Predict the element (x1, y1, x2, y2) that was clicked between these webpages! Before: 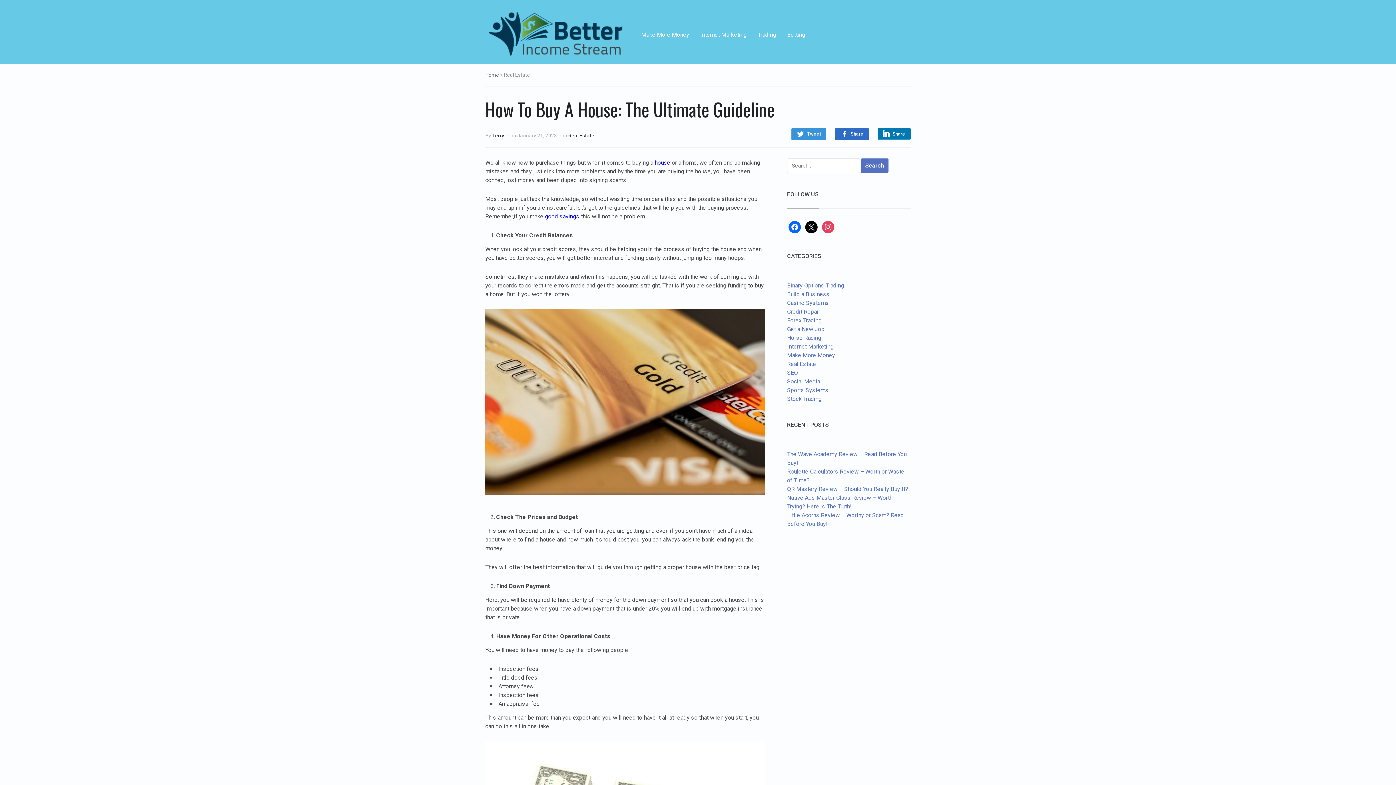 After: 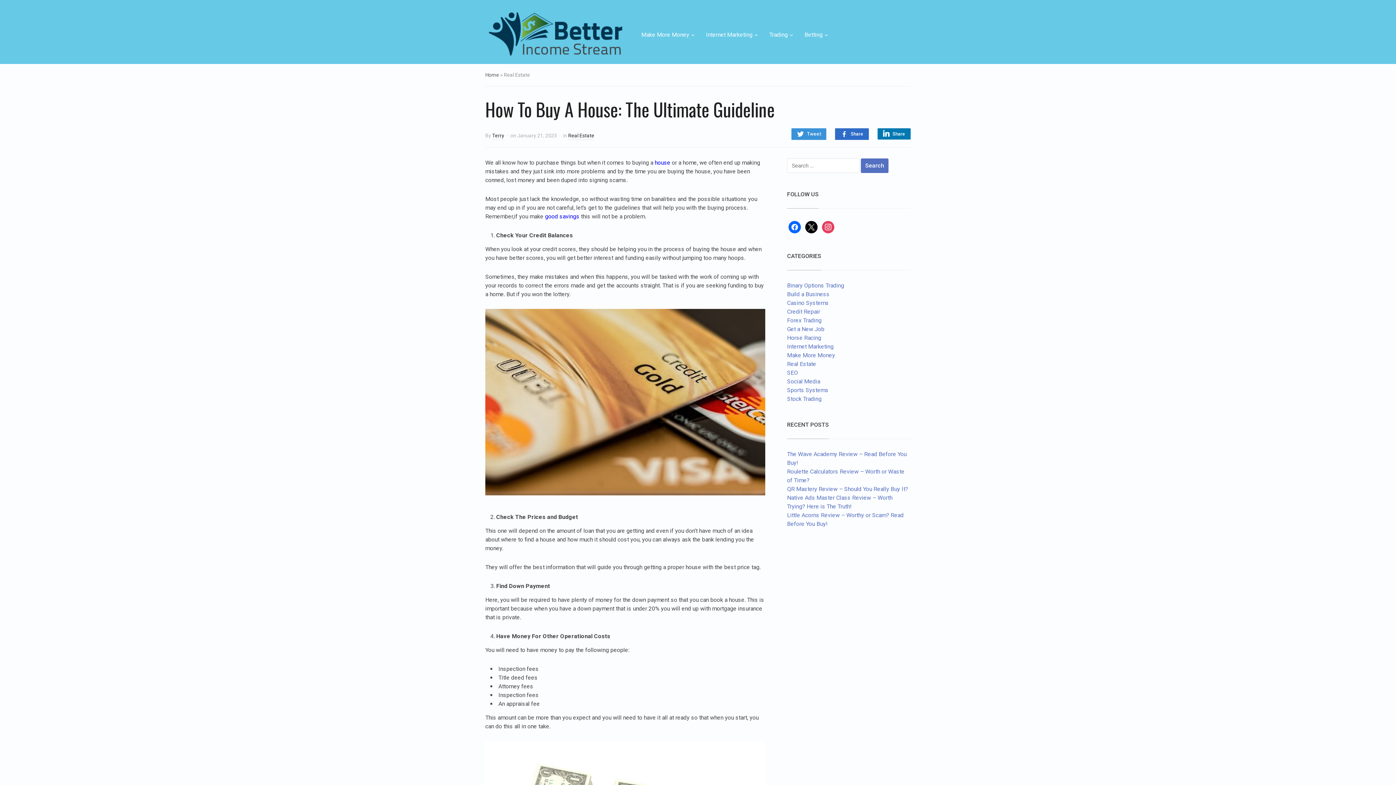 Action: label: Betting bbox: (787, 28, 805, 41)